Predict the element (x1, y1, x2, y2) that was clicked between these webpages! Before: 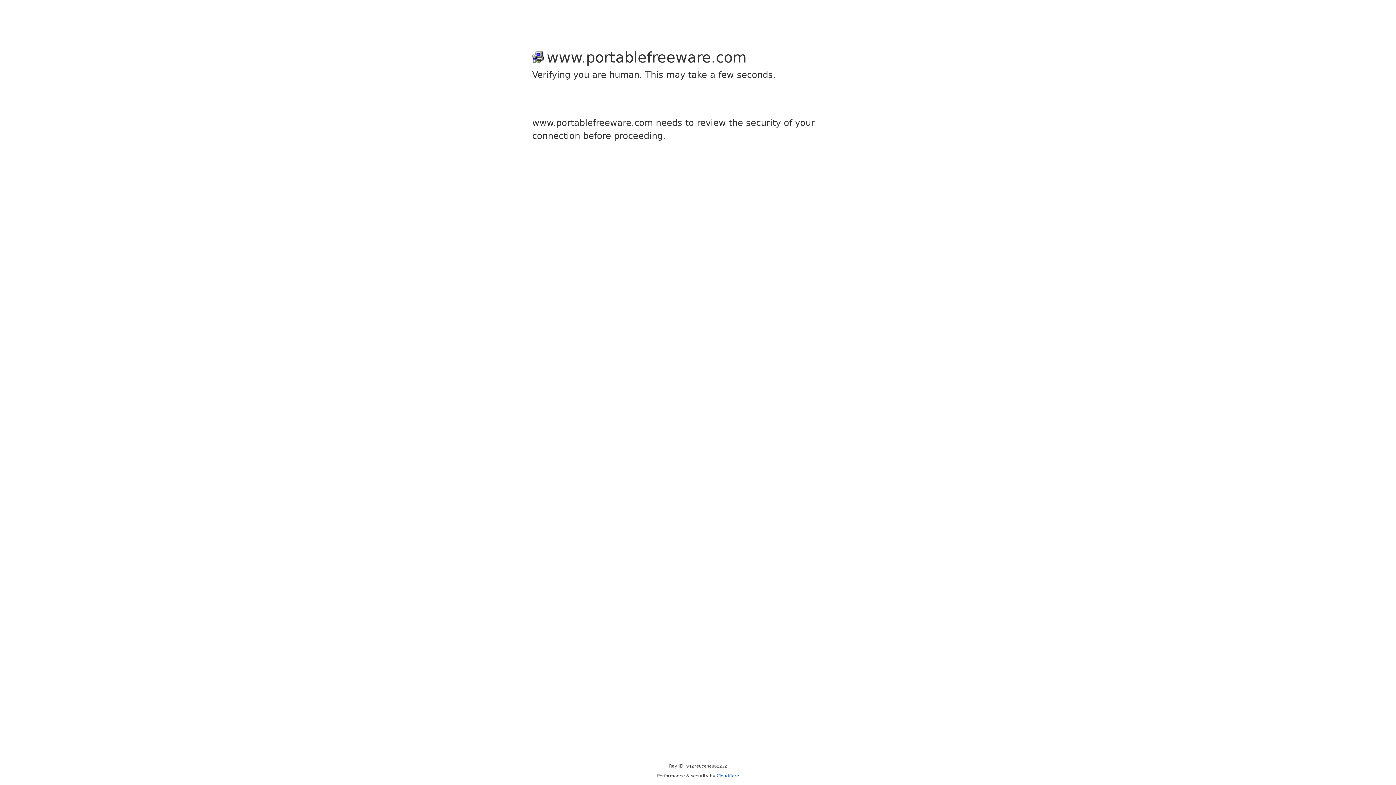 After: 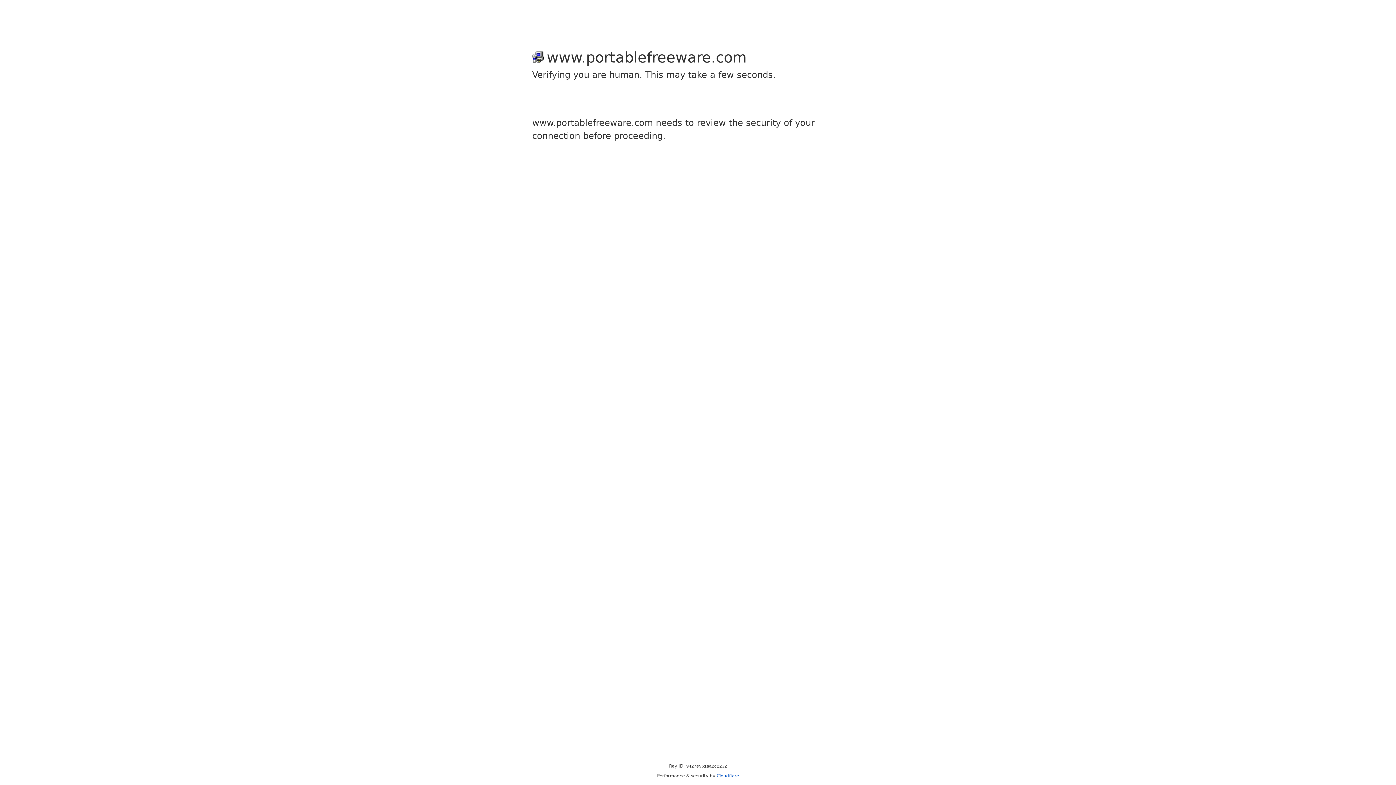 Action: bbox: (716, 773, 739, 778) label: Cloudflare